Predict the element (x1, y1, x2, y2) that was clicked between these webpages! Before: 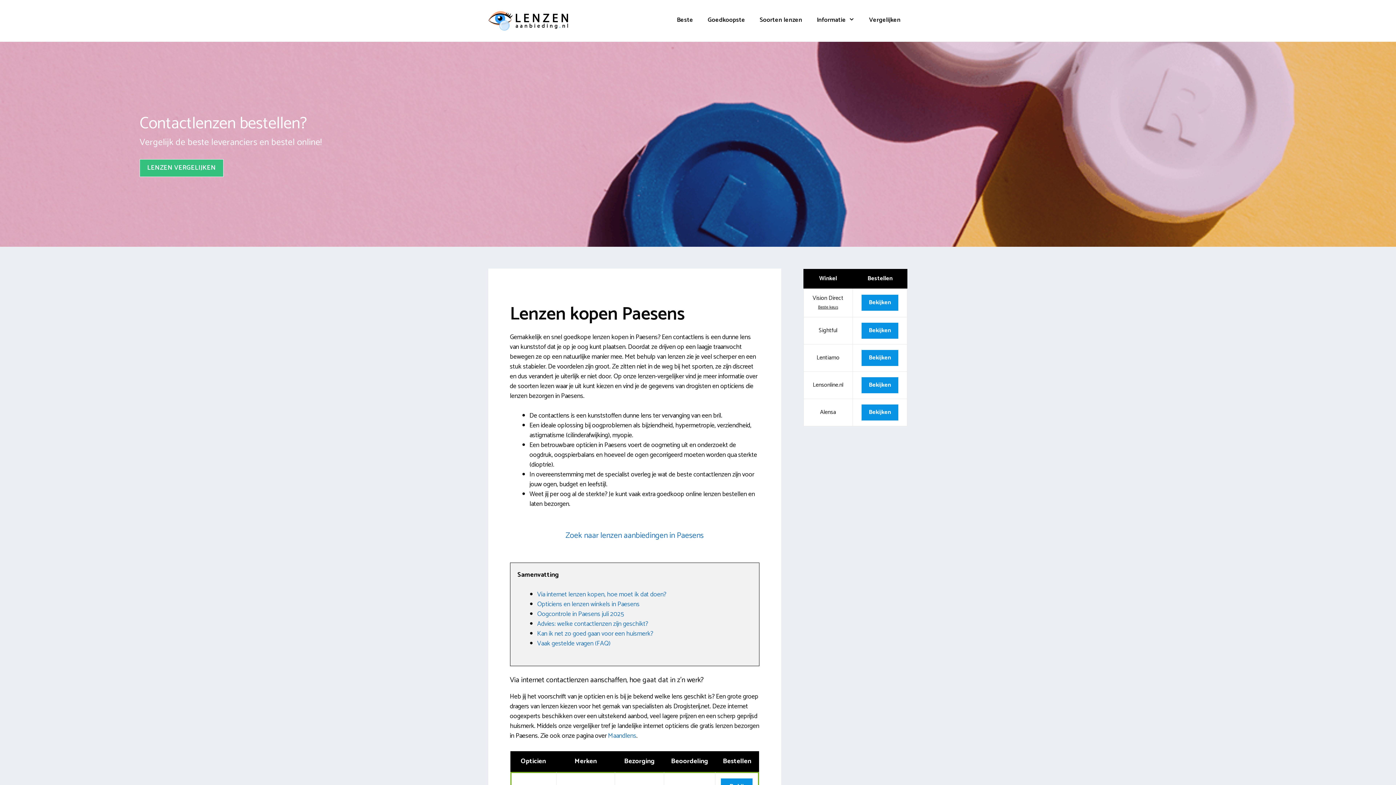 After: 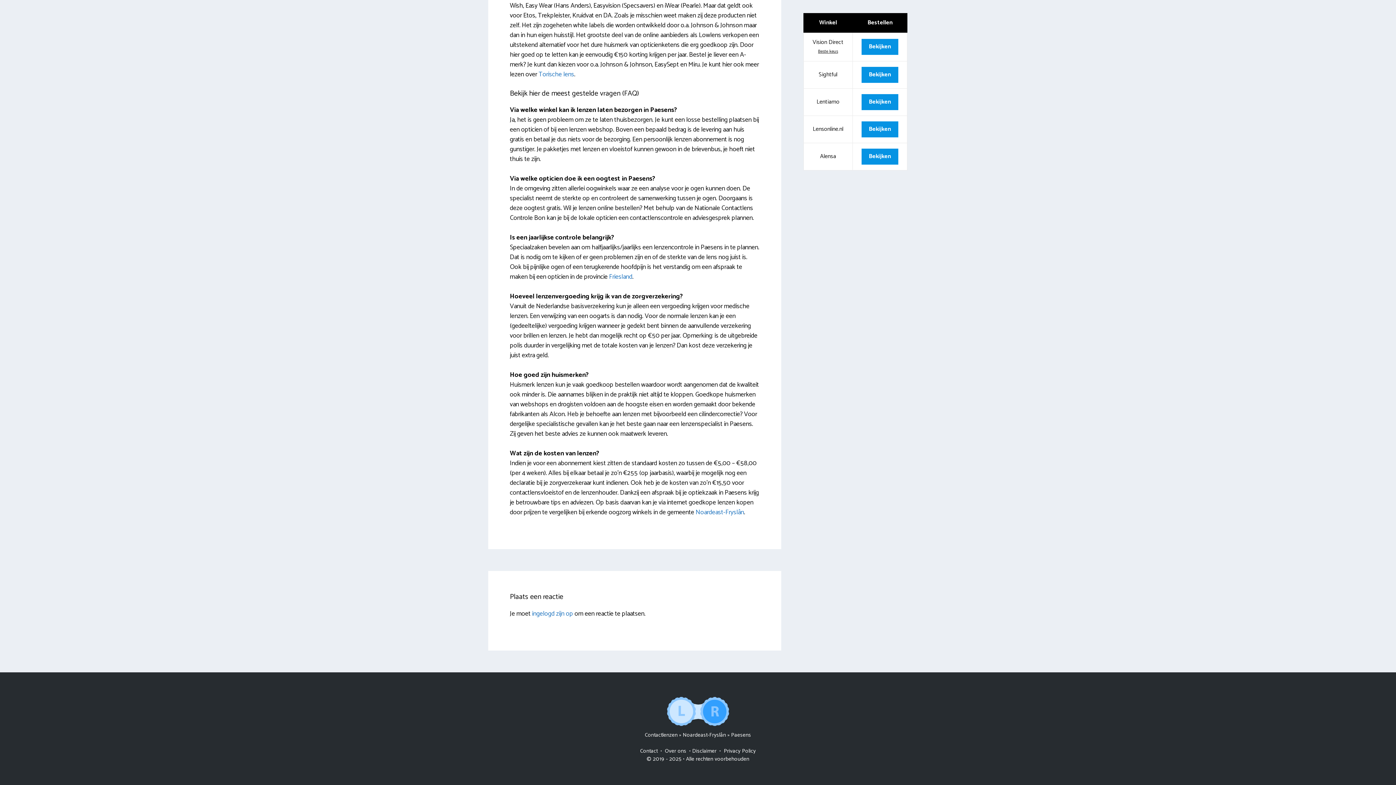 Action: bbox: (537, 638, 610, 649) label: Vaak gestelde vragen (FAQ)